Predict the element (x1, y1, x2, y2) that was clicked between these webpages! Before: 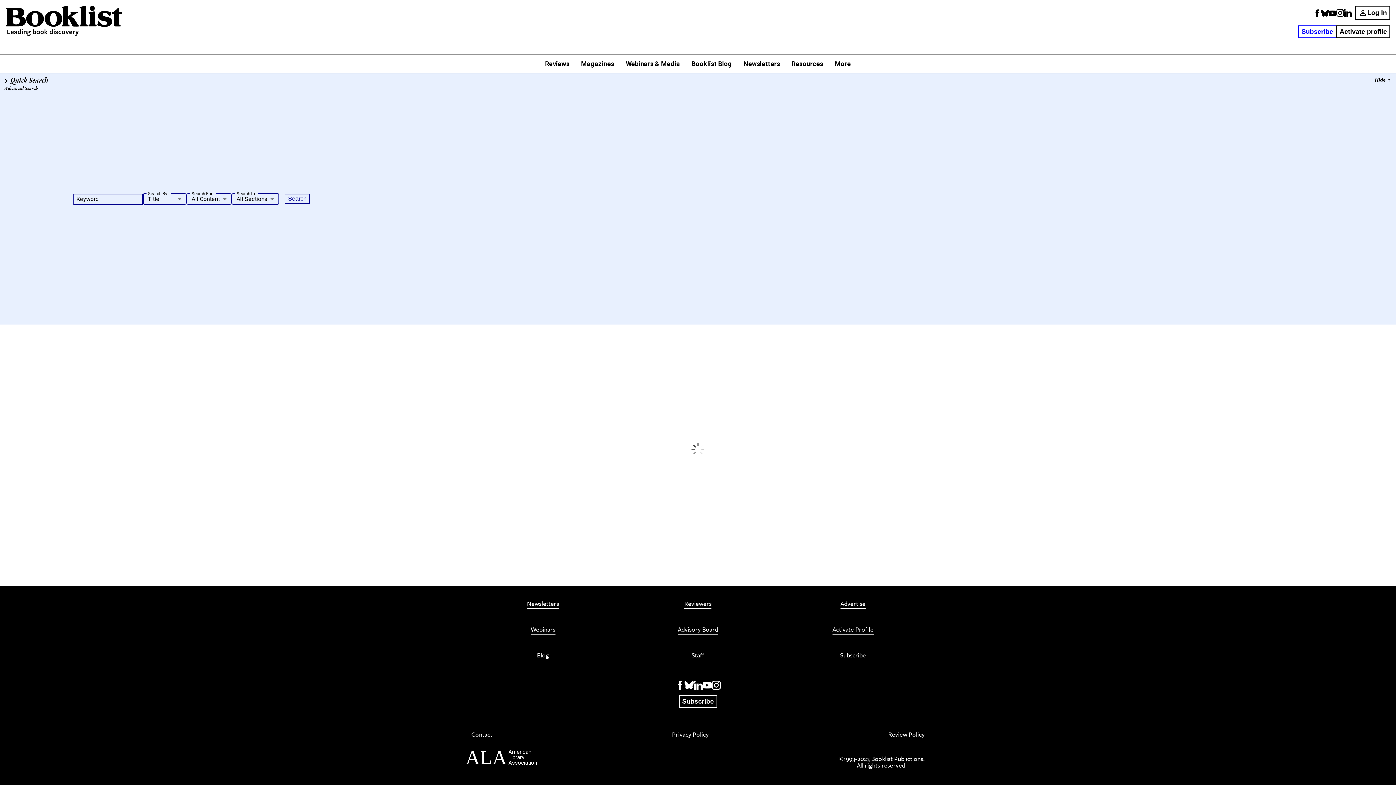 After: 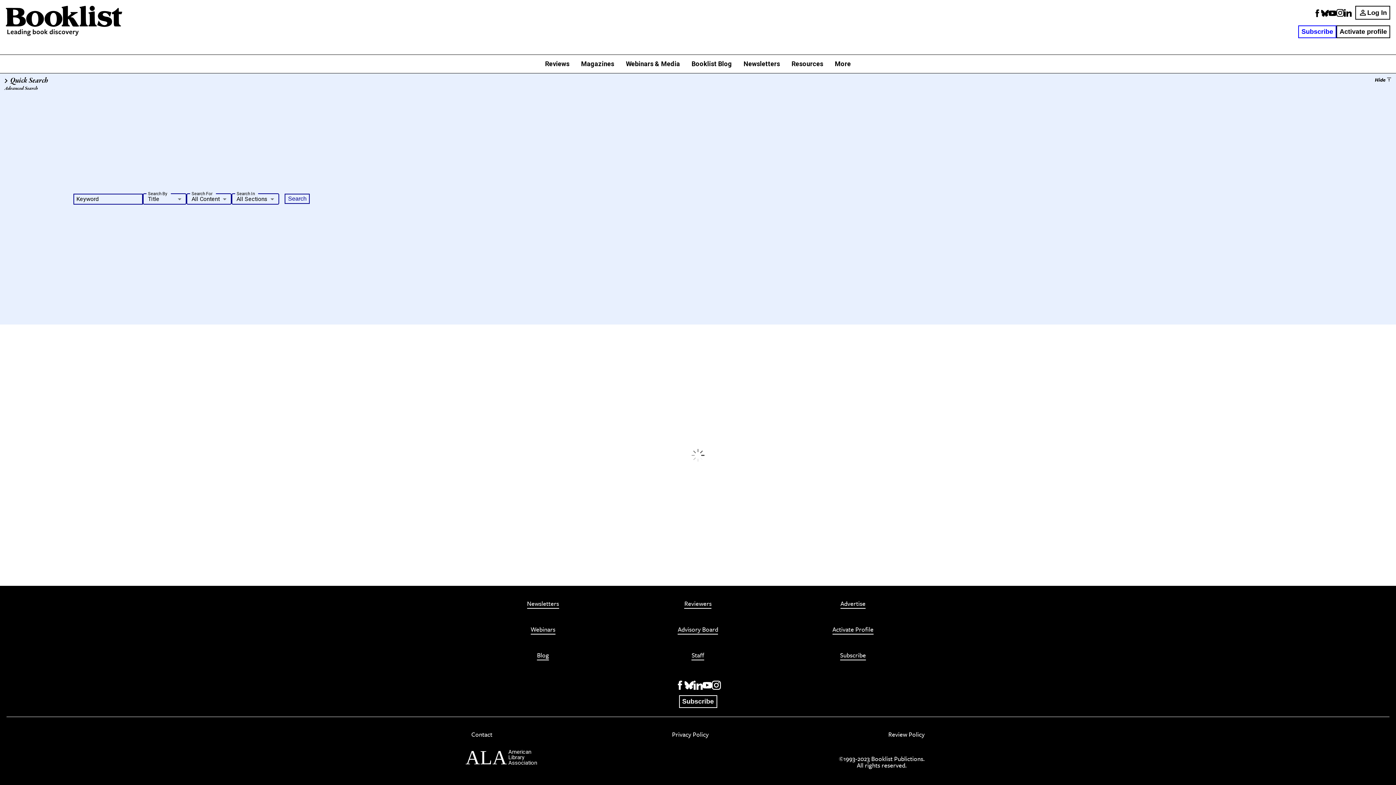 Action: bbox: (691, 652, 704, 660) label: Staff